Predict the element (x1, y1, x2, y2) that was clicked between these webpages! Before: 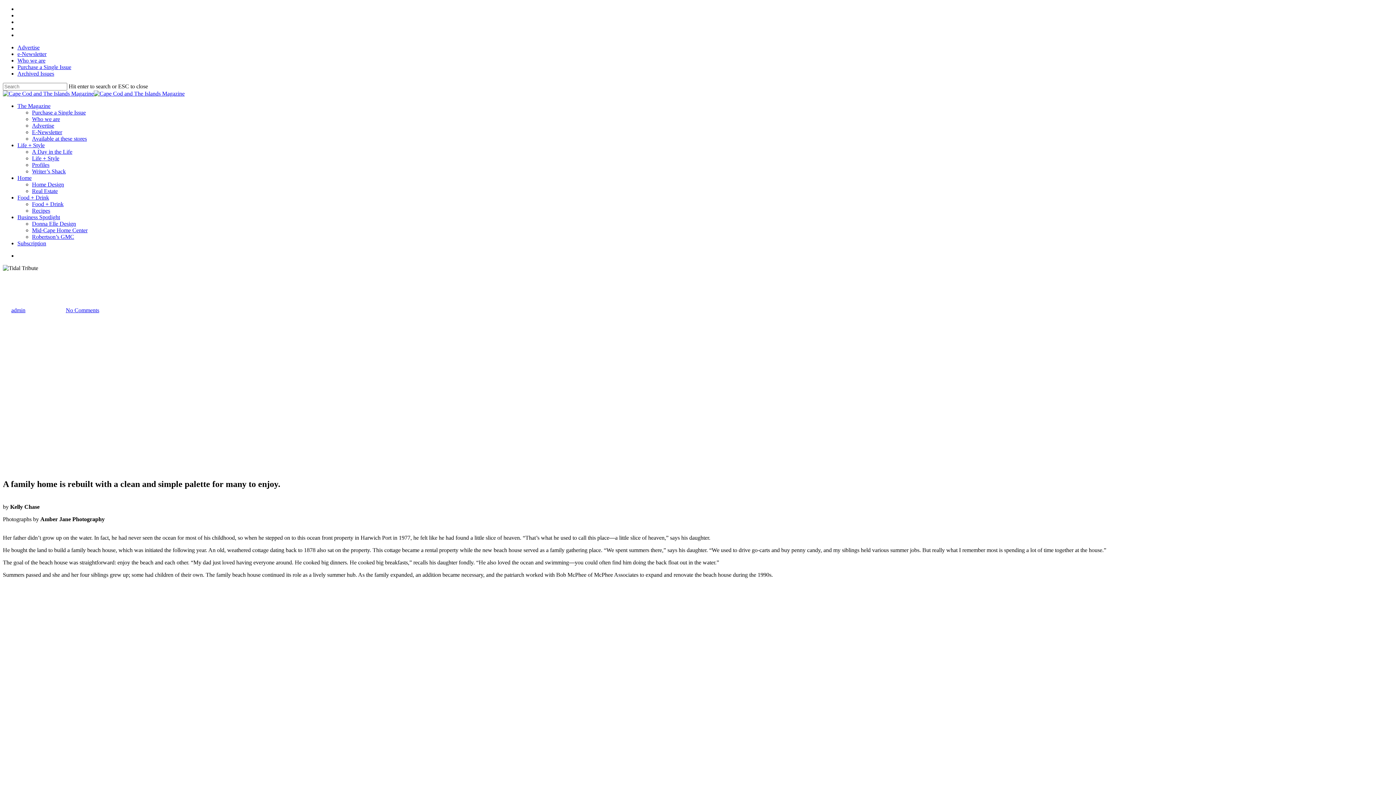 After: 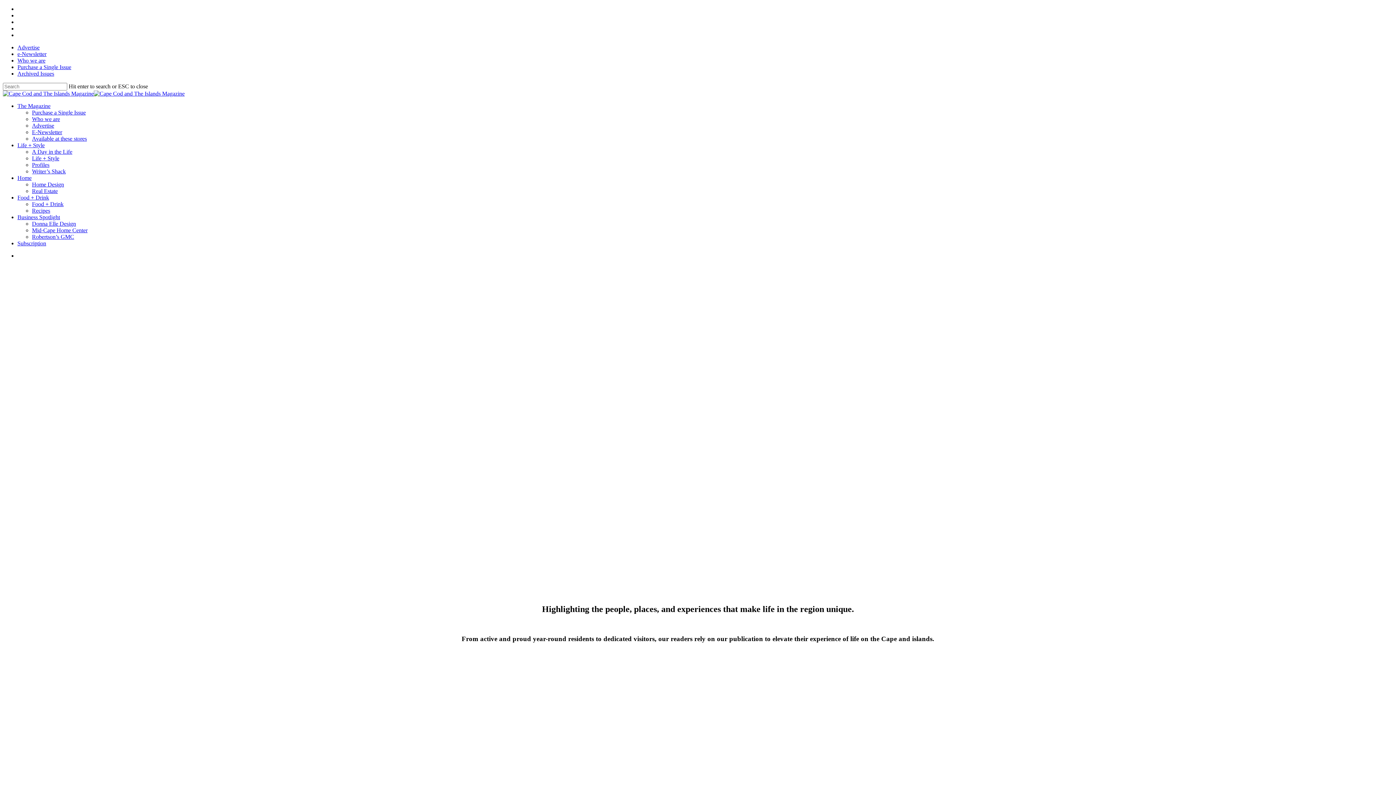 Action: bbox: (2, 90, 184, 96)